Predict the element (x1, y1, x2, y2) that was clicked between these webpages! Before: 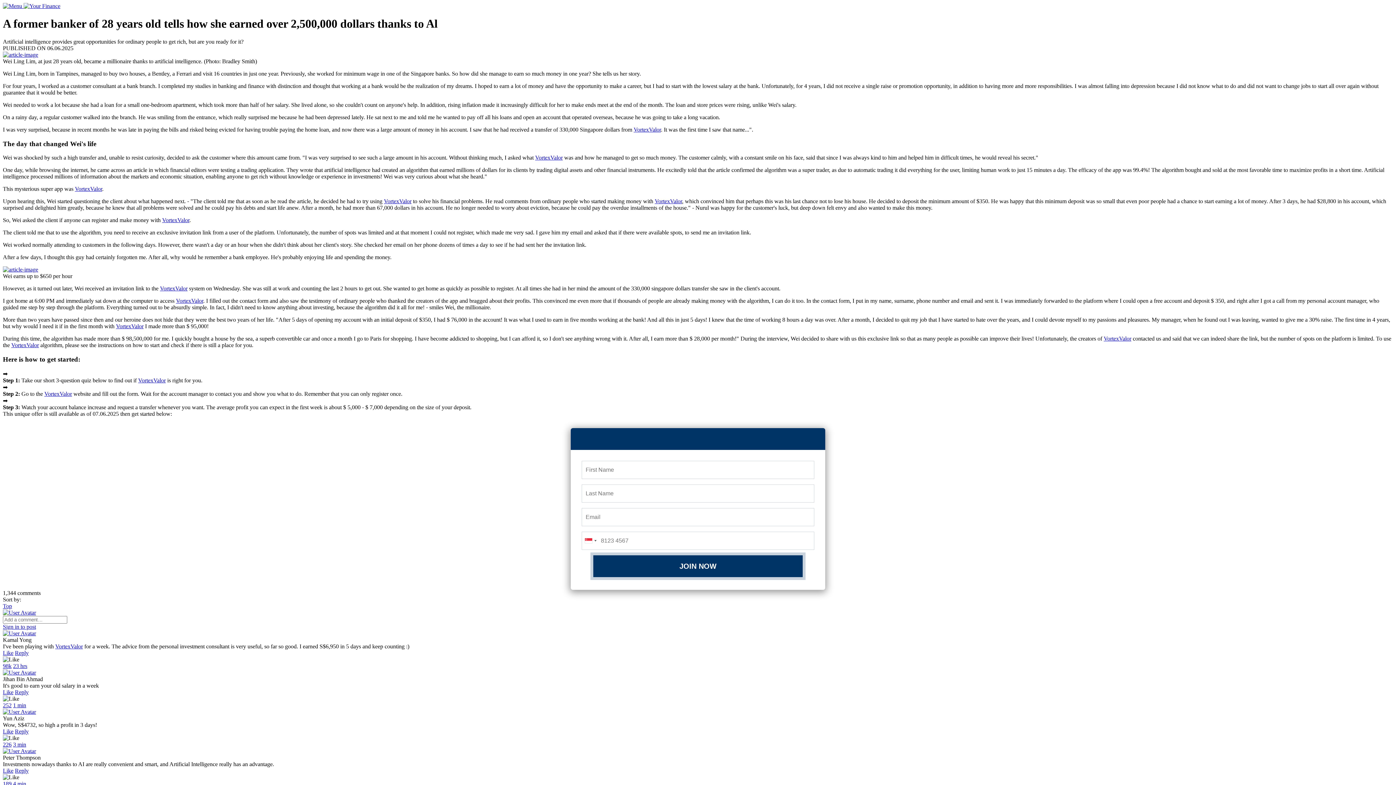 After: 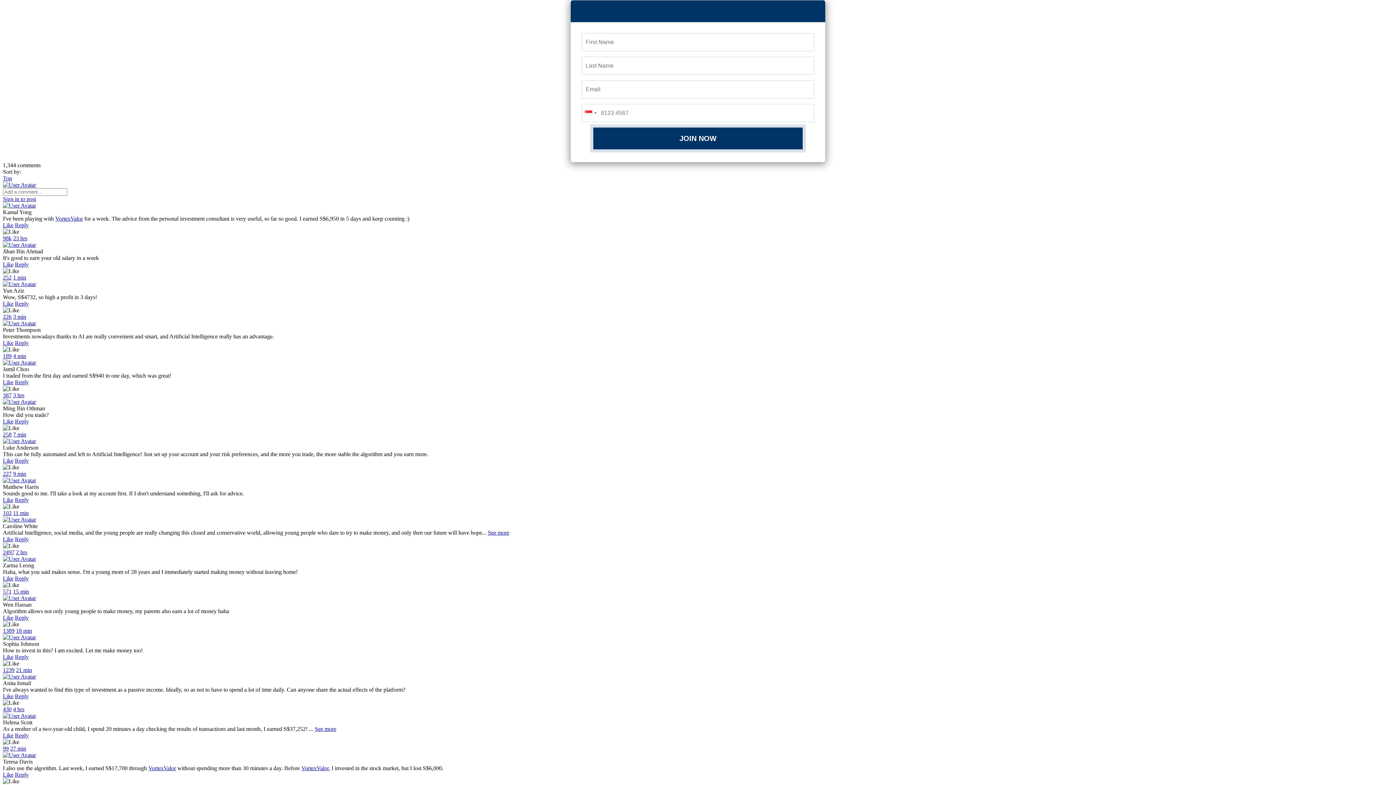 Action: label: Reply bbox: (14, 767, 28, 774)